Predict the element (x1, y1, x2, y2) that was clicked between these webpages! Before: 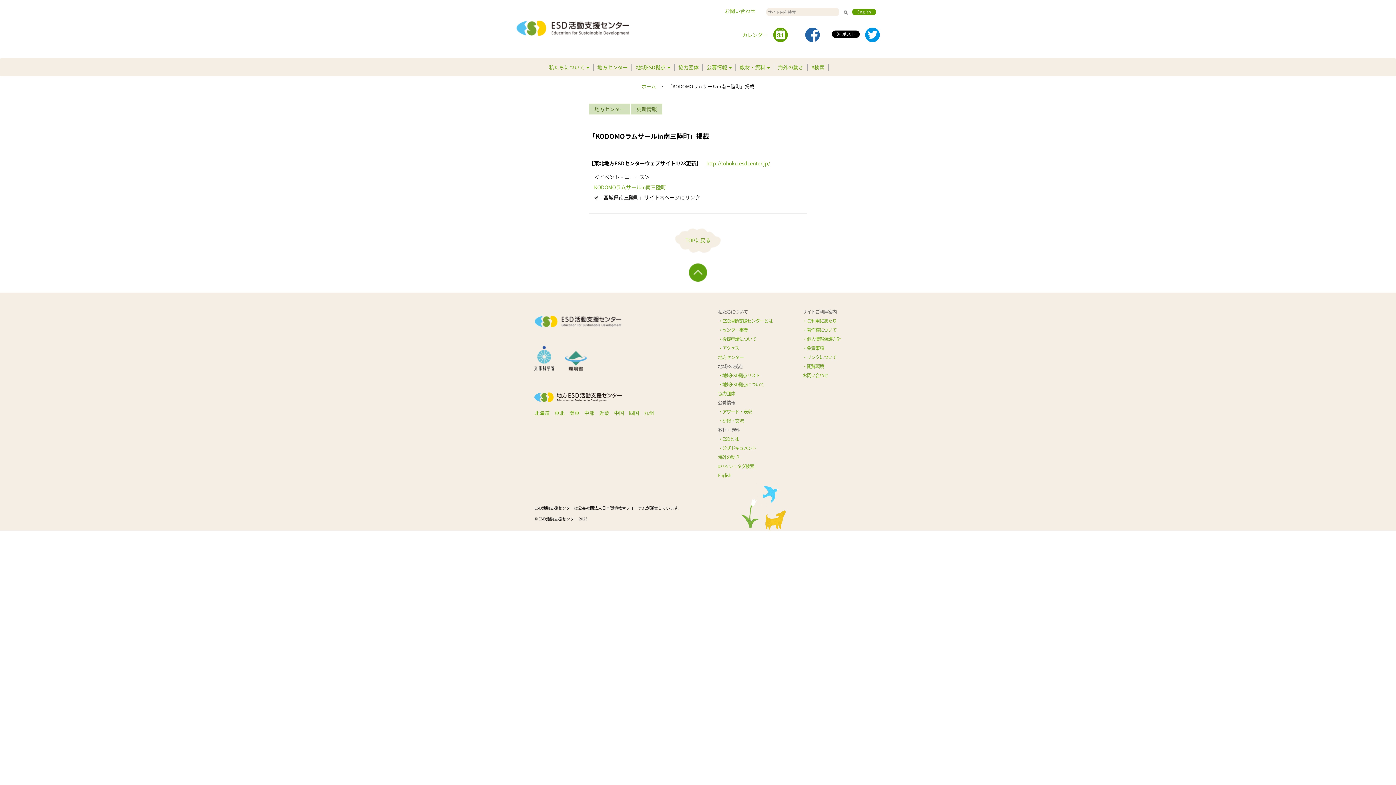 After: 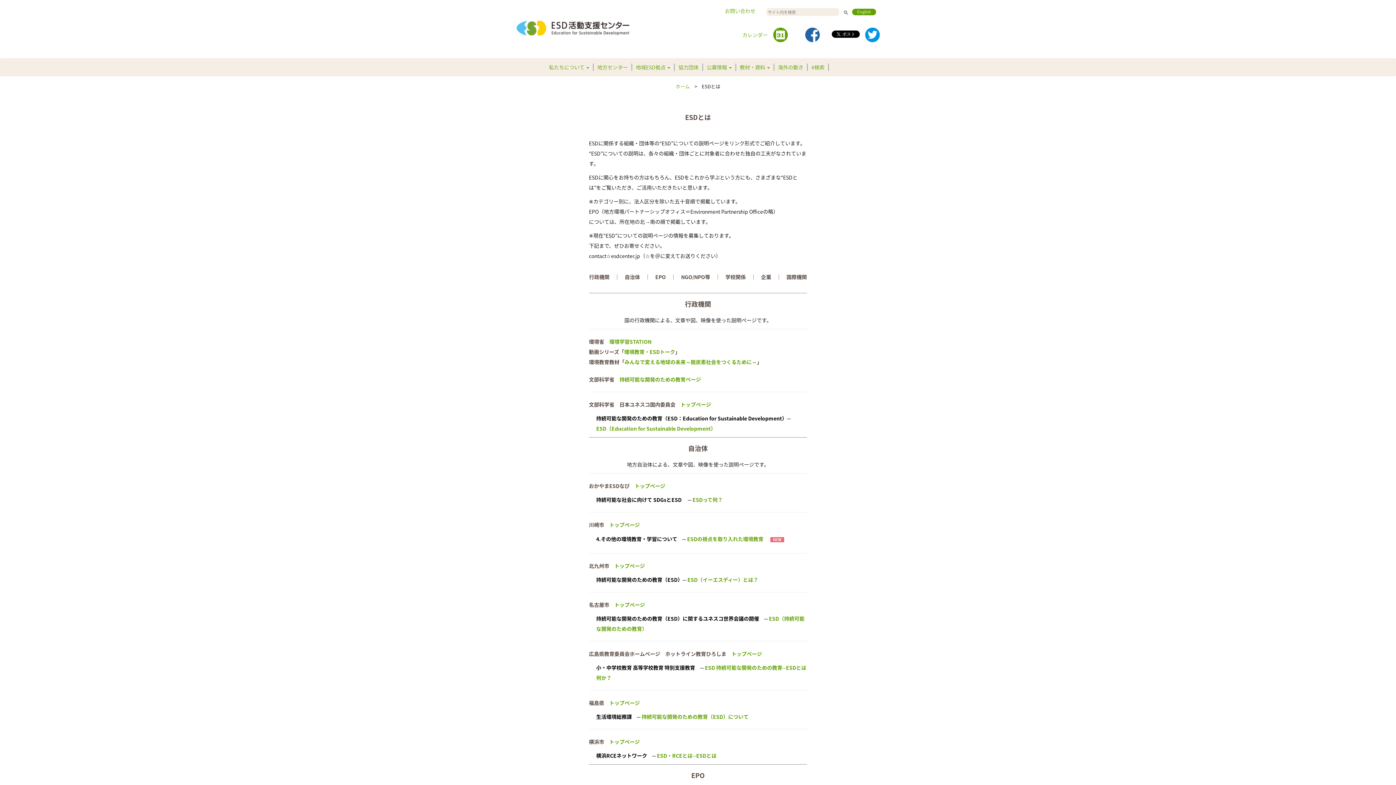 Action: label: ・ESDとは bbox: (718, 435, 738, 442)